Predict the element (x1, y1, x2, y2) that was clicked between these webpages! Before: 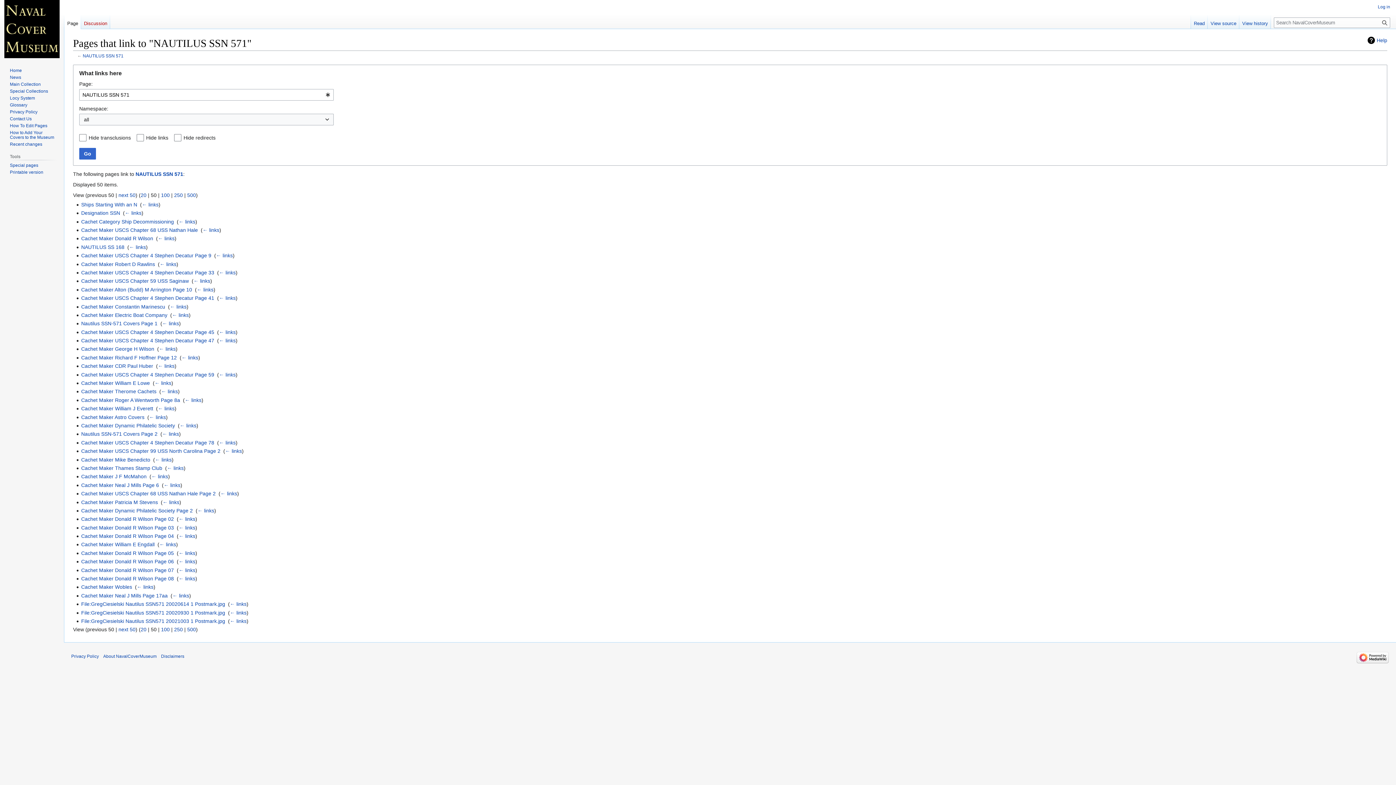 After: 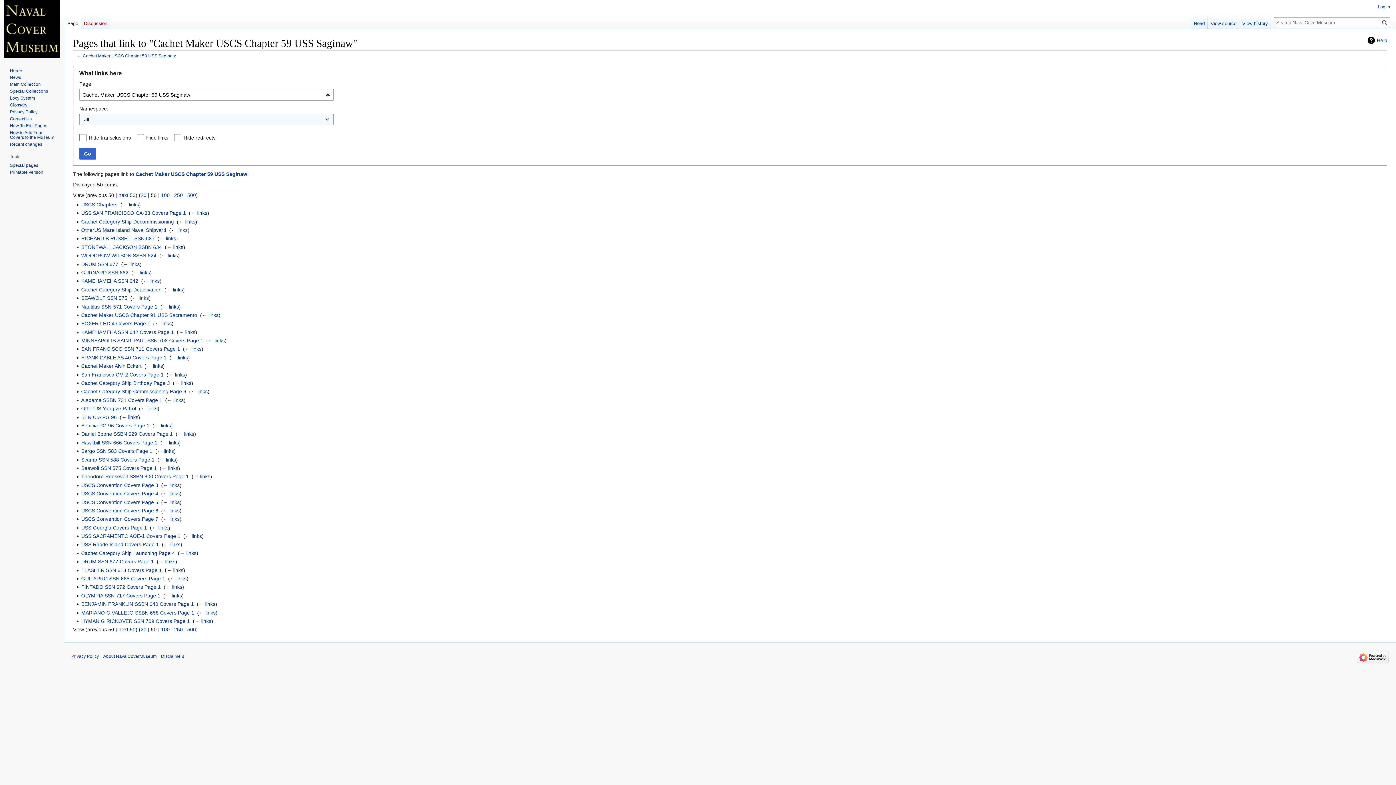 Action: bbox: (193, 278, 210, 284) label: ← links